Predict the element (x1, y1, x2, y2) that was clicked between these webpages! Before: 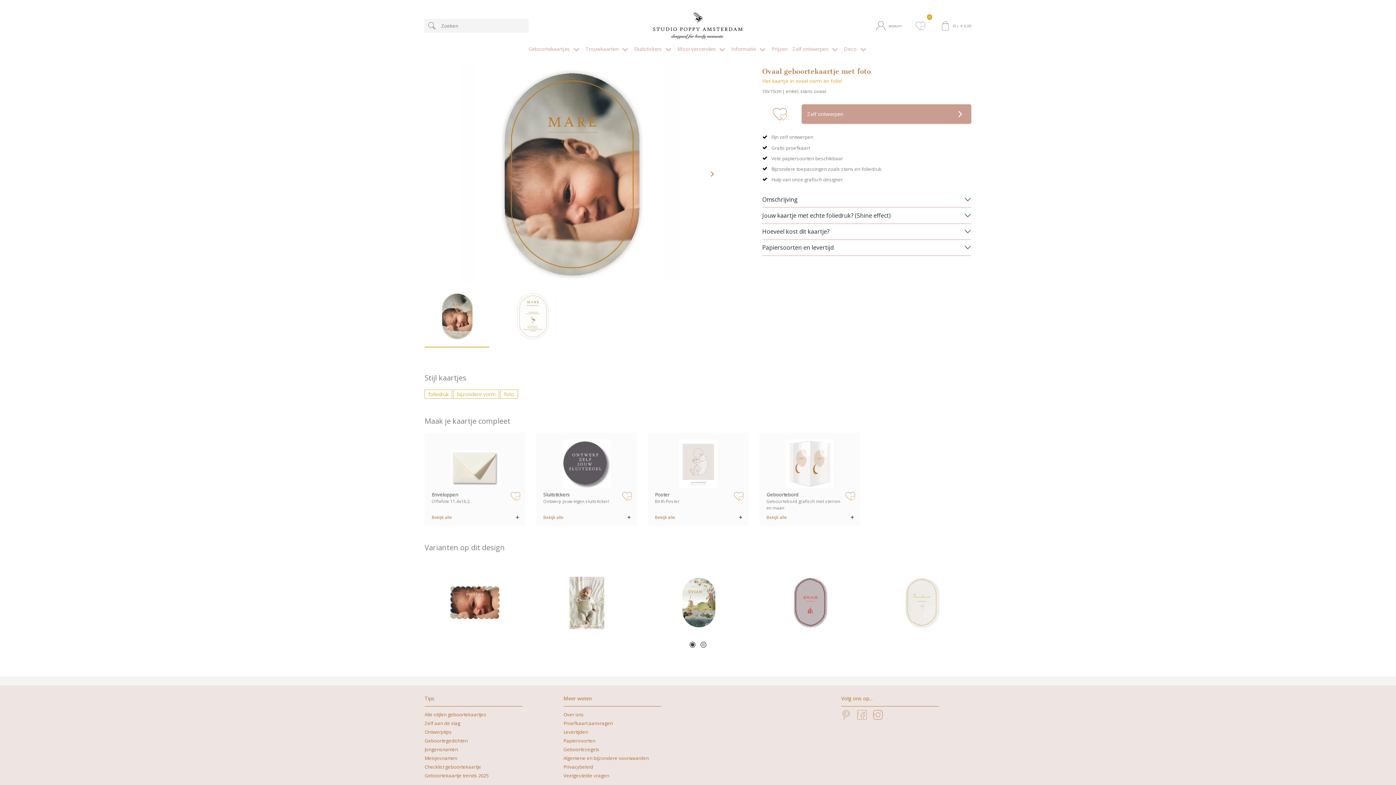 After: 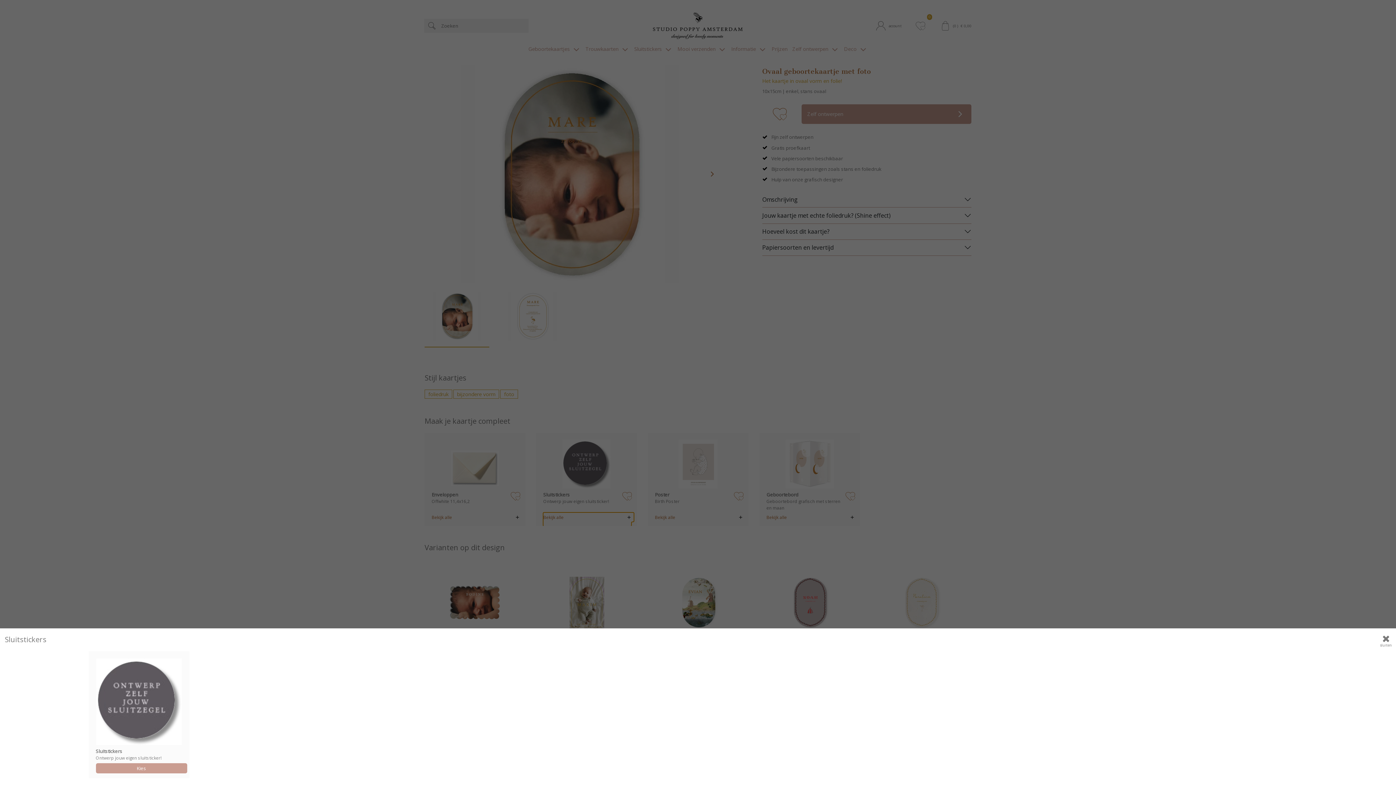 Action: label: Bekijk alle bbox: (543, 513, 631, 526)